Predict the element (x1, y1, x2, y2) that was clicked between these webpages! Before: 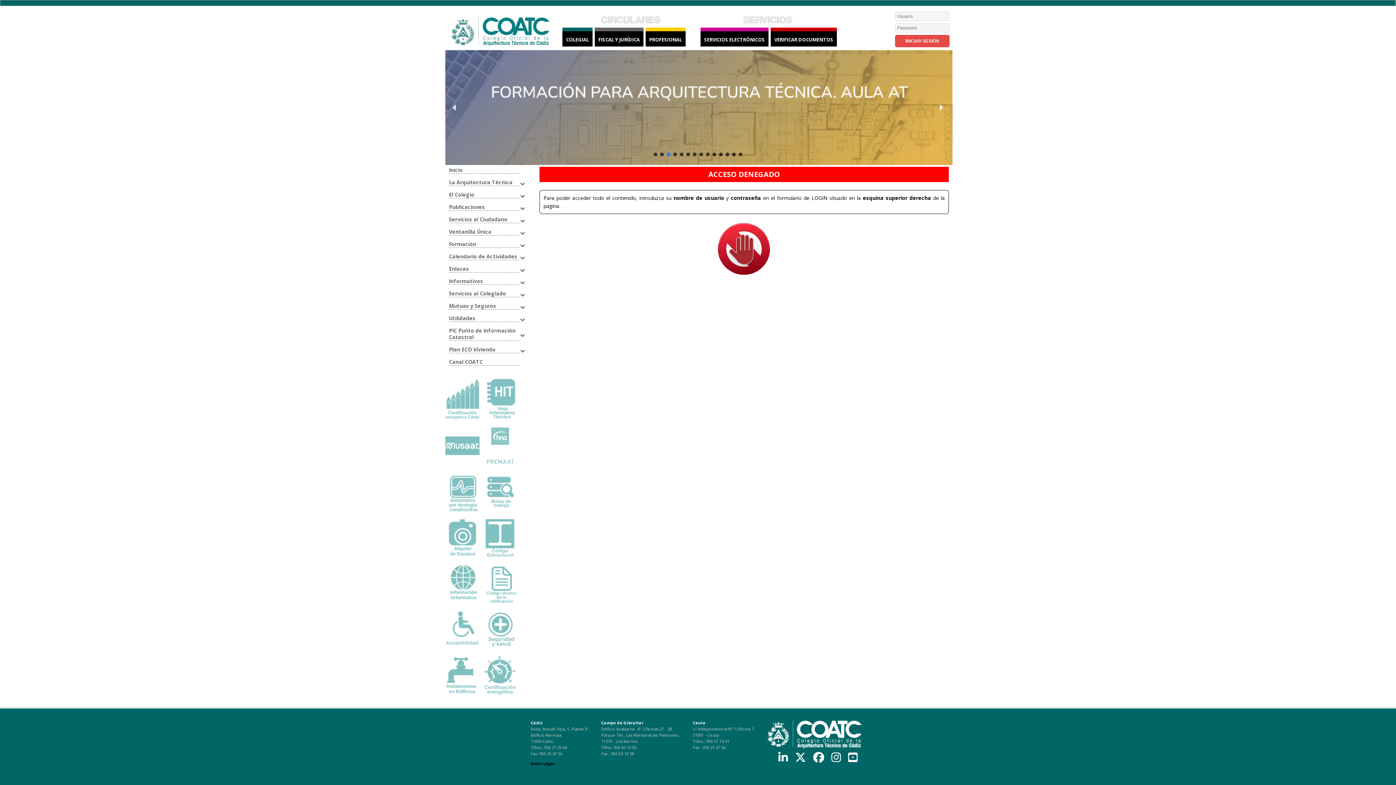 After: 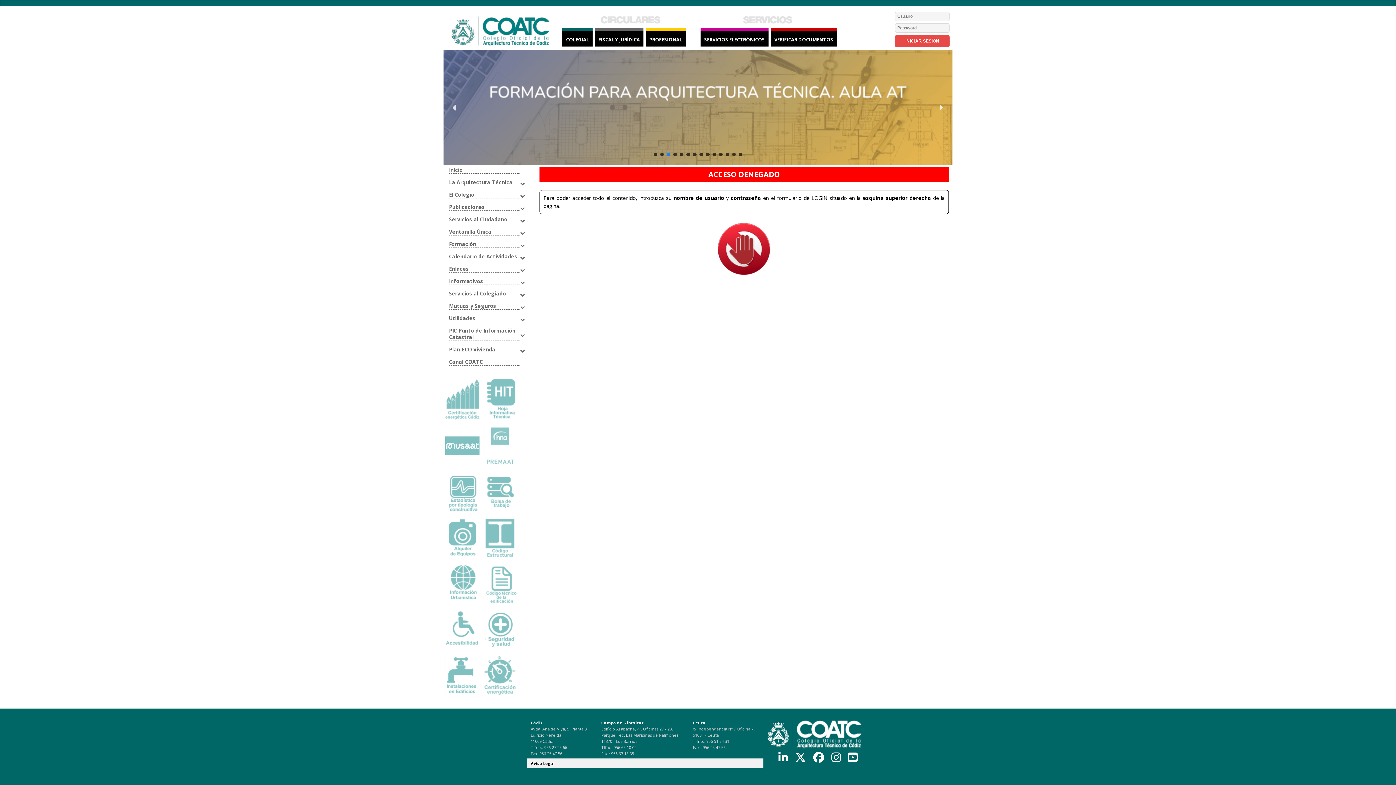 Action: label: COLEGIAL bbox: (564, 33, 590, 44)